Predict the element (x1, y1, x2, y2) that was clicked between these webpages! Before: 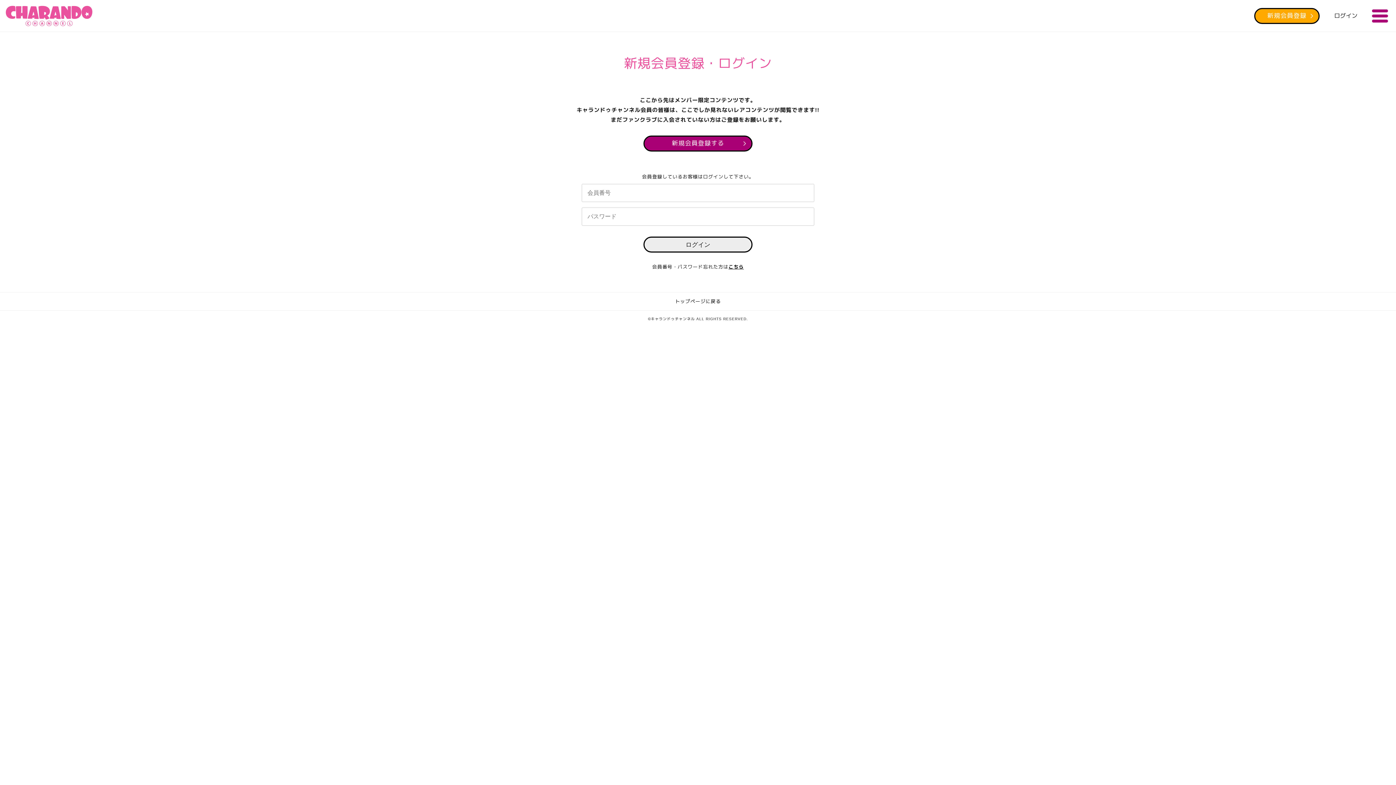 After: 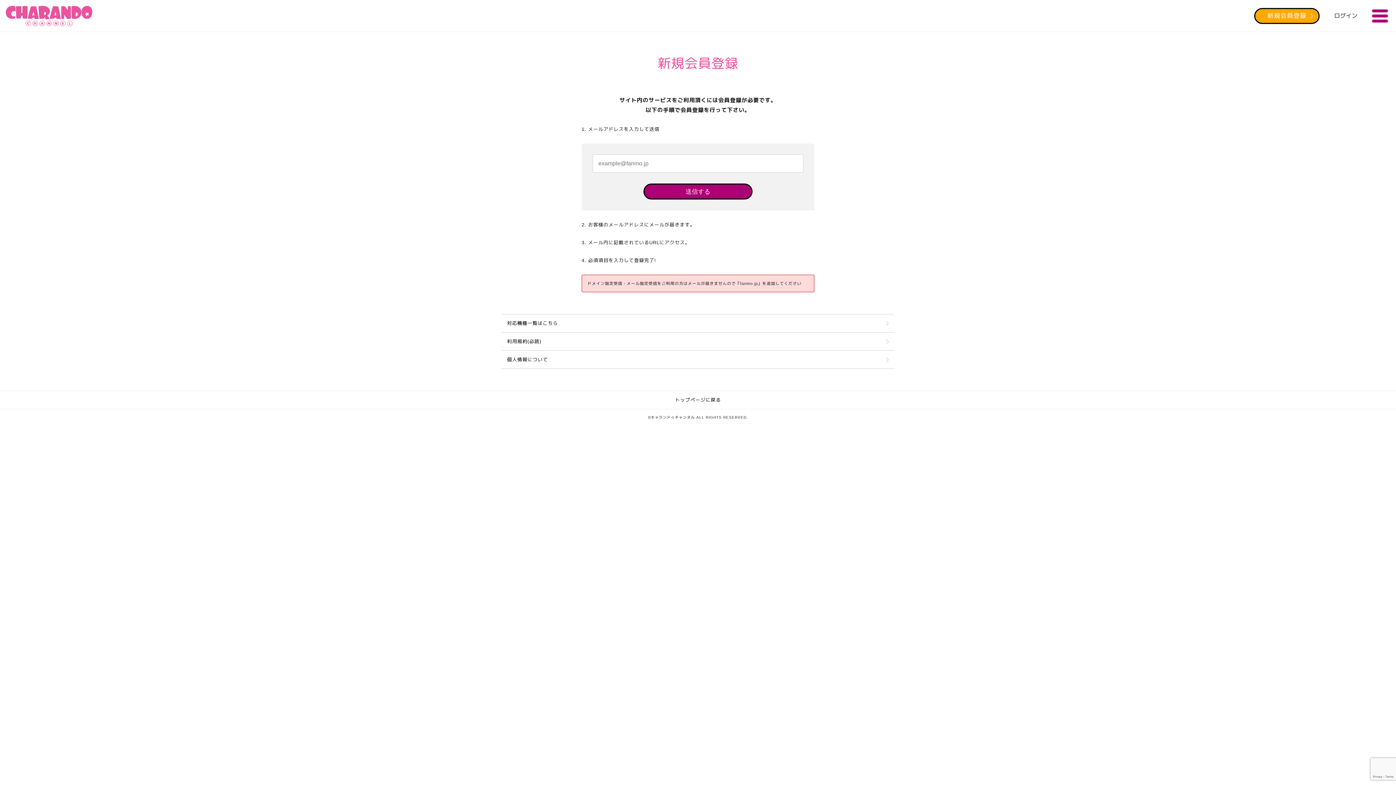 Action: label: 新規会員登録 bbox: (1255, 9, 1318, 22)